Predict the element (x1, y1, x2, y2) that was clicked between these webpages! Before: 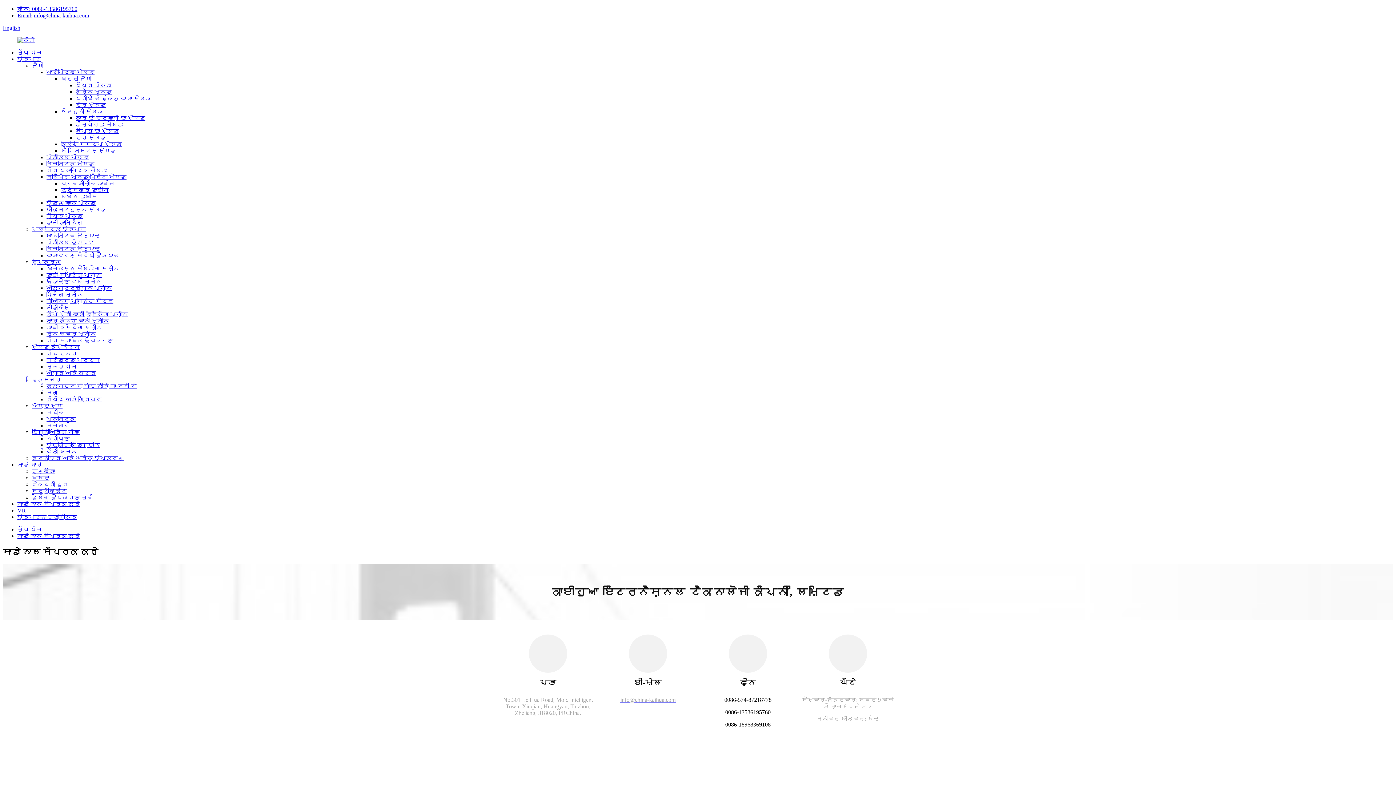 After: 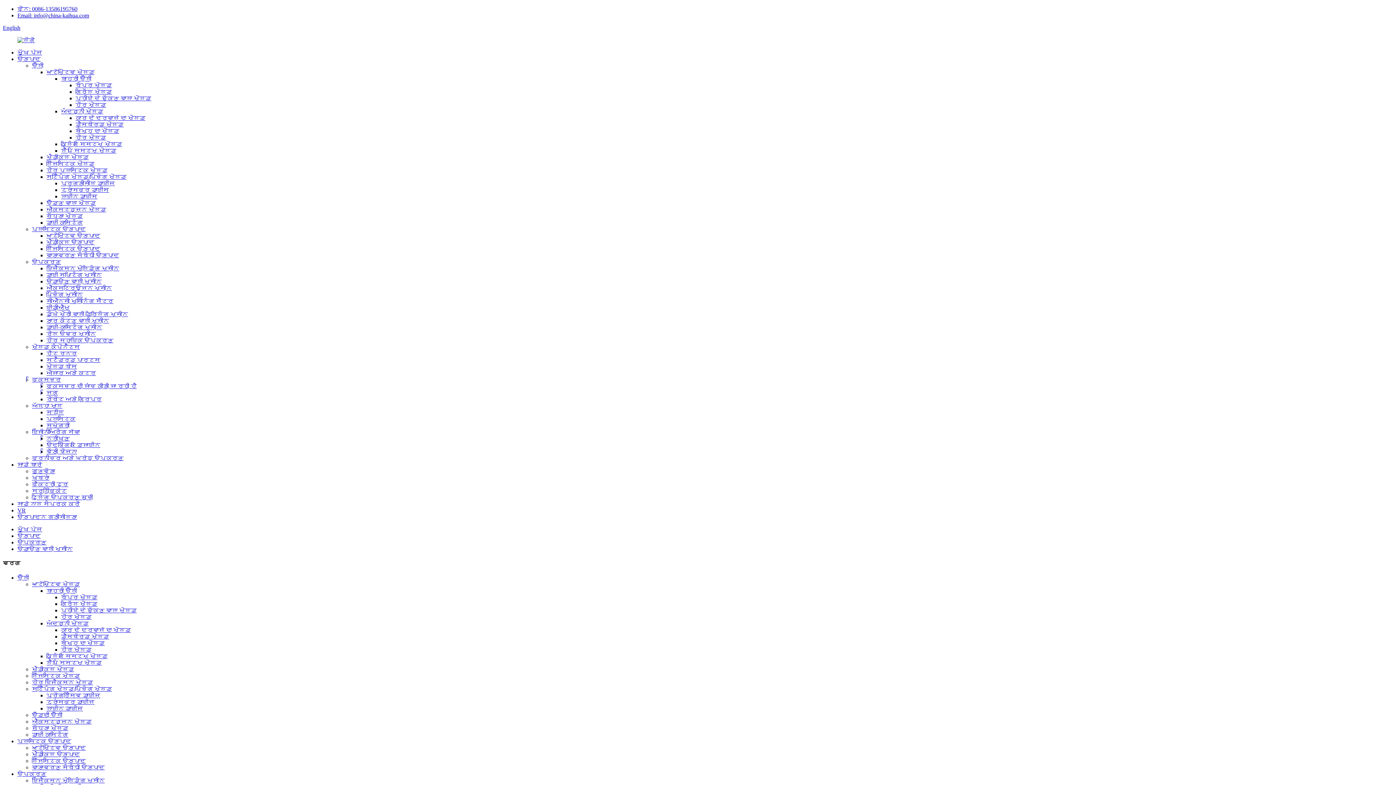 Action: bbox: (46, 278, 101, 284) label: ਉਡਾਉਣ ਵਾਲੀ ਮਸ਼ੀਨ